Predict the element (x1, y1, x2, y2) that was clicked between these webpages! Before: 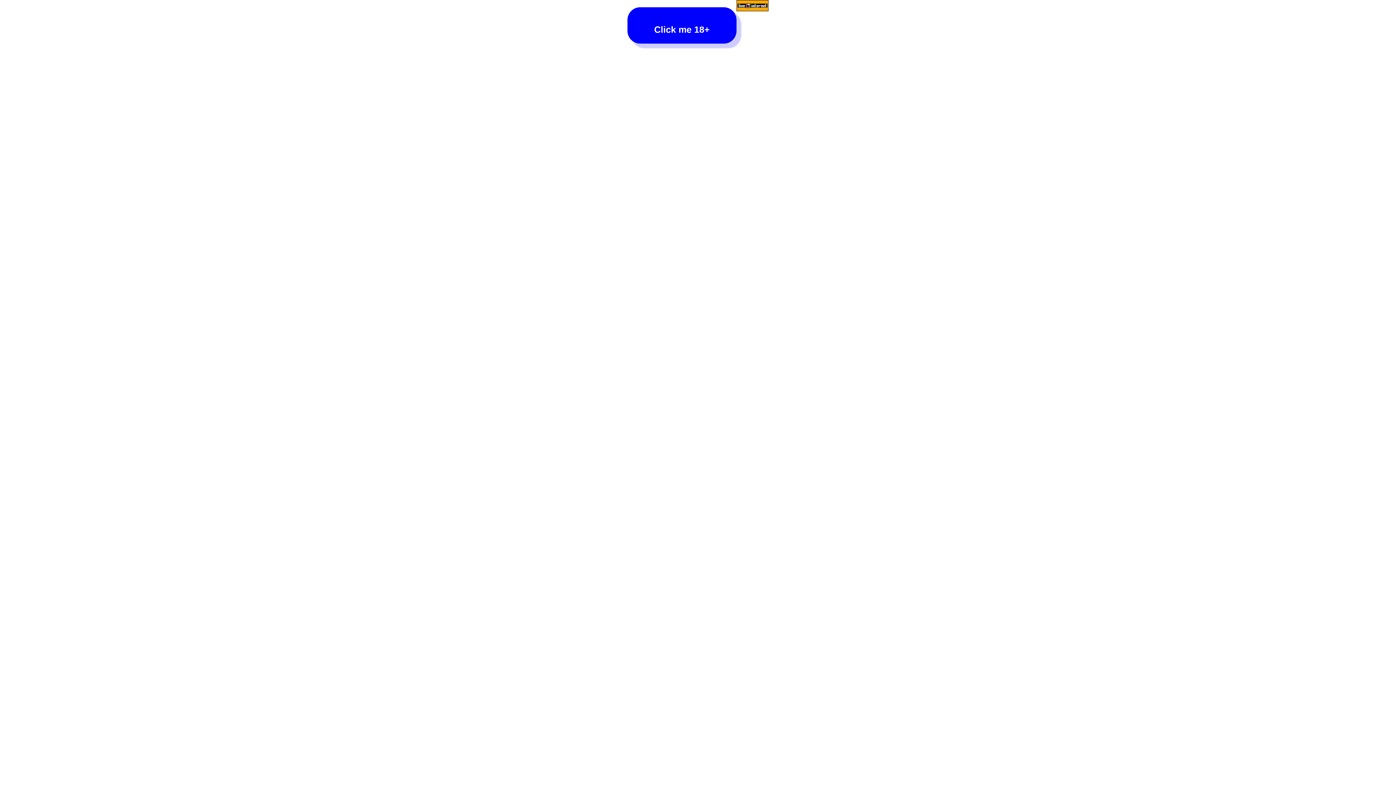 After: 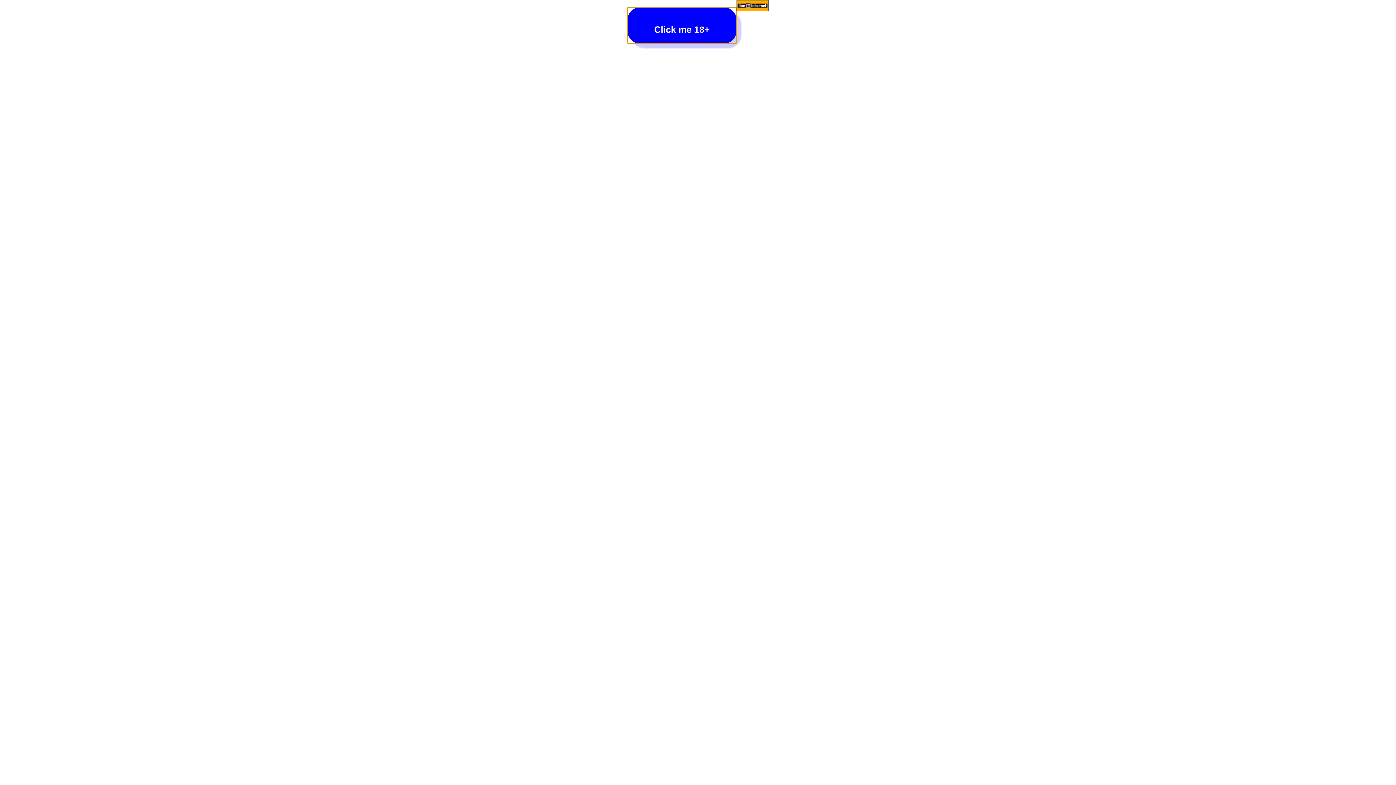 Action: label: Click me 18+ bbox: (627, 7, 736, 43)